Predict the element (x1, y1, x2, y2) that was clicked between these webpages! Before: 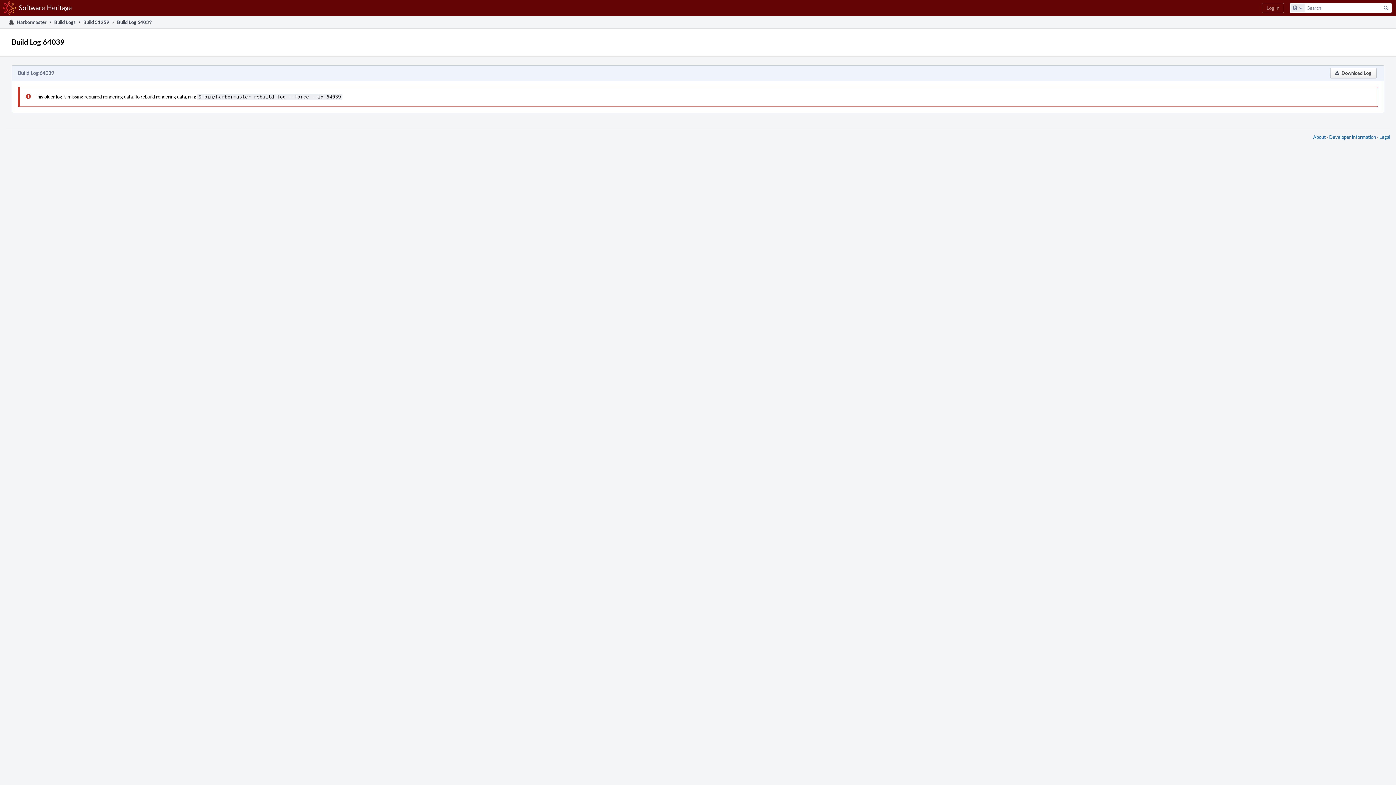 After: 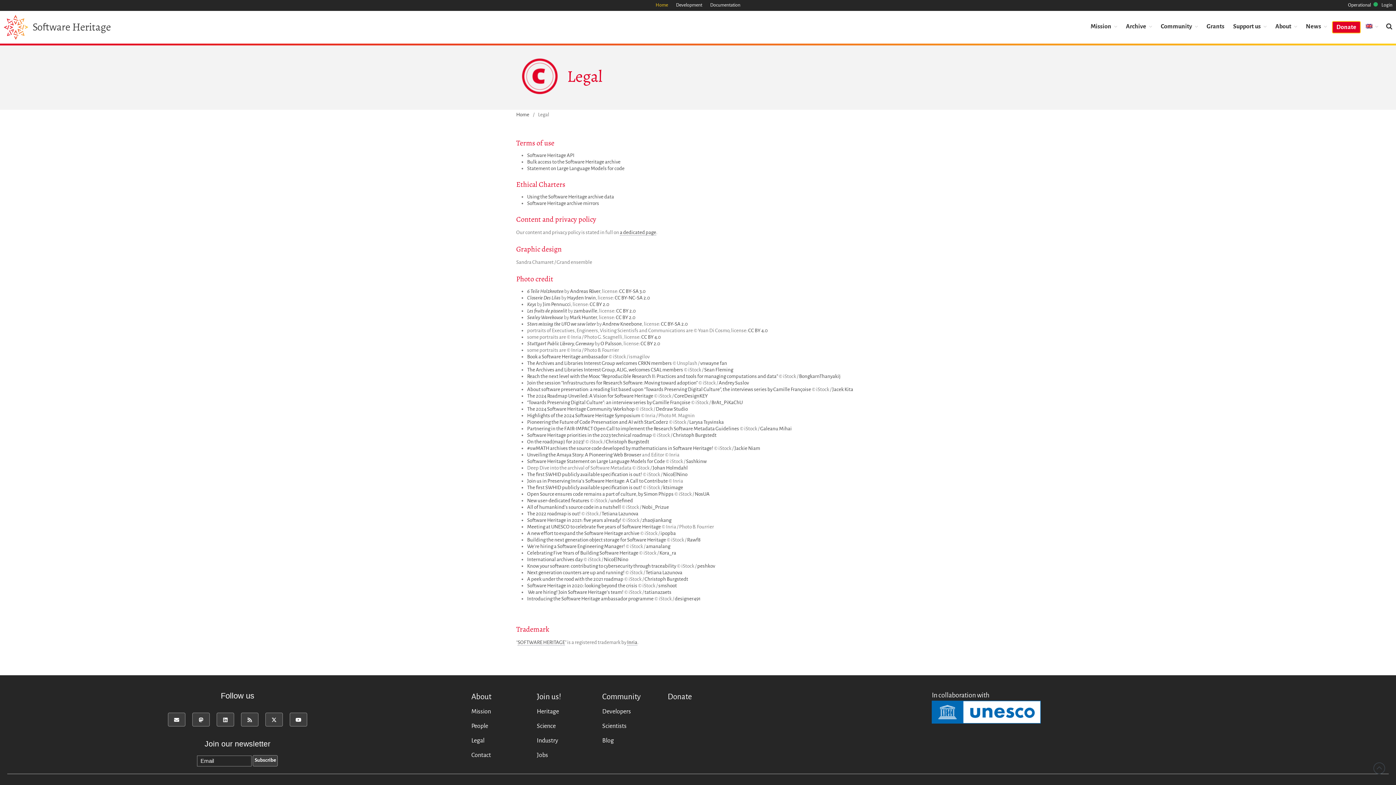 Action: bbox: (1379, 133, 1390, 140) label: Legal